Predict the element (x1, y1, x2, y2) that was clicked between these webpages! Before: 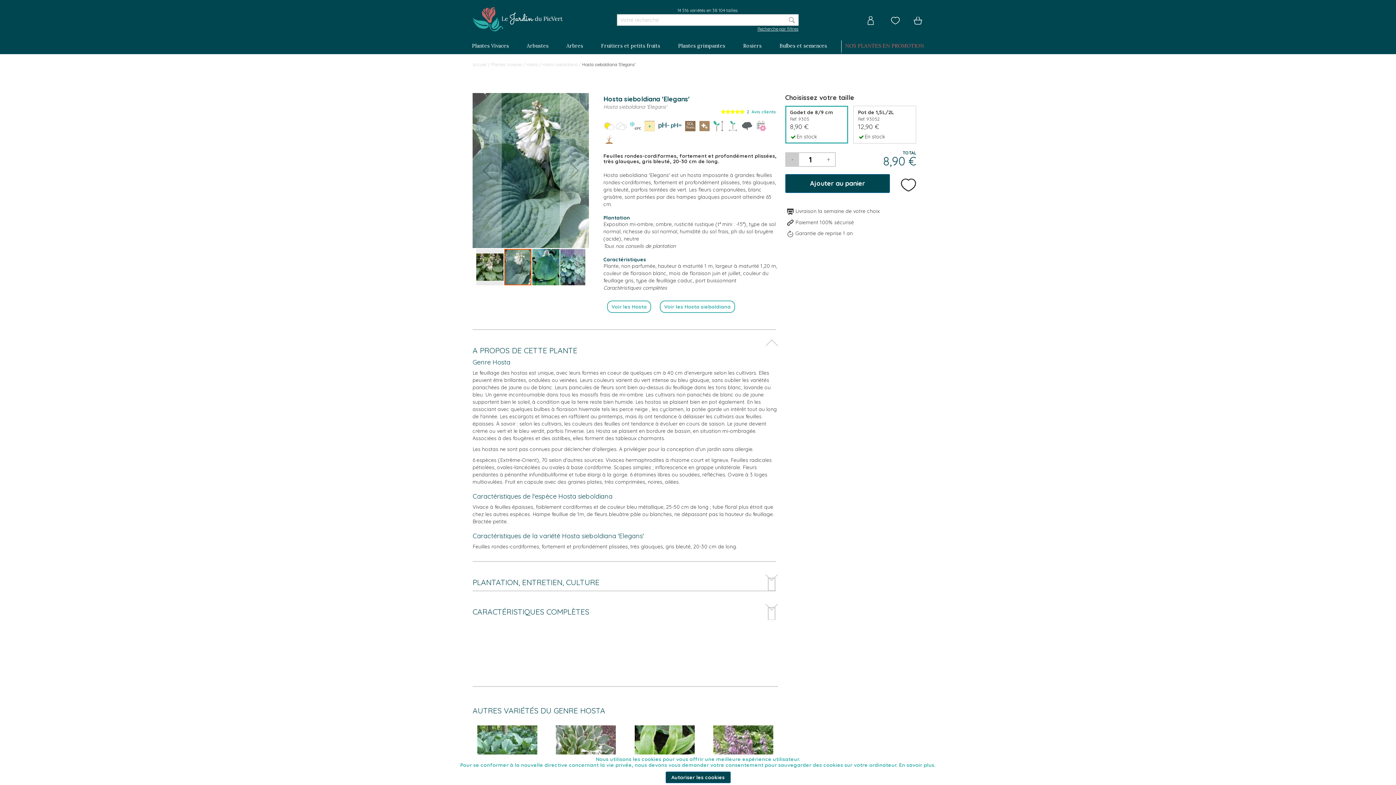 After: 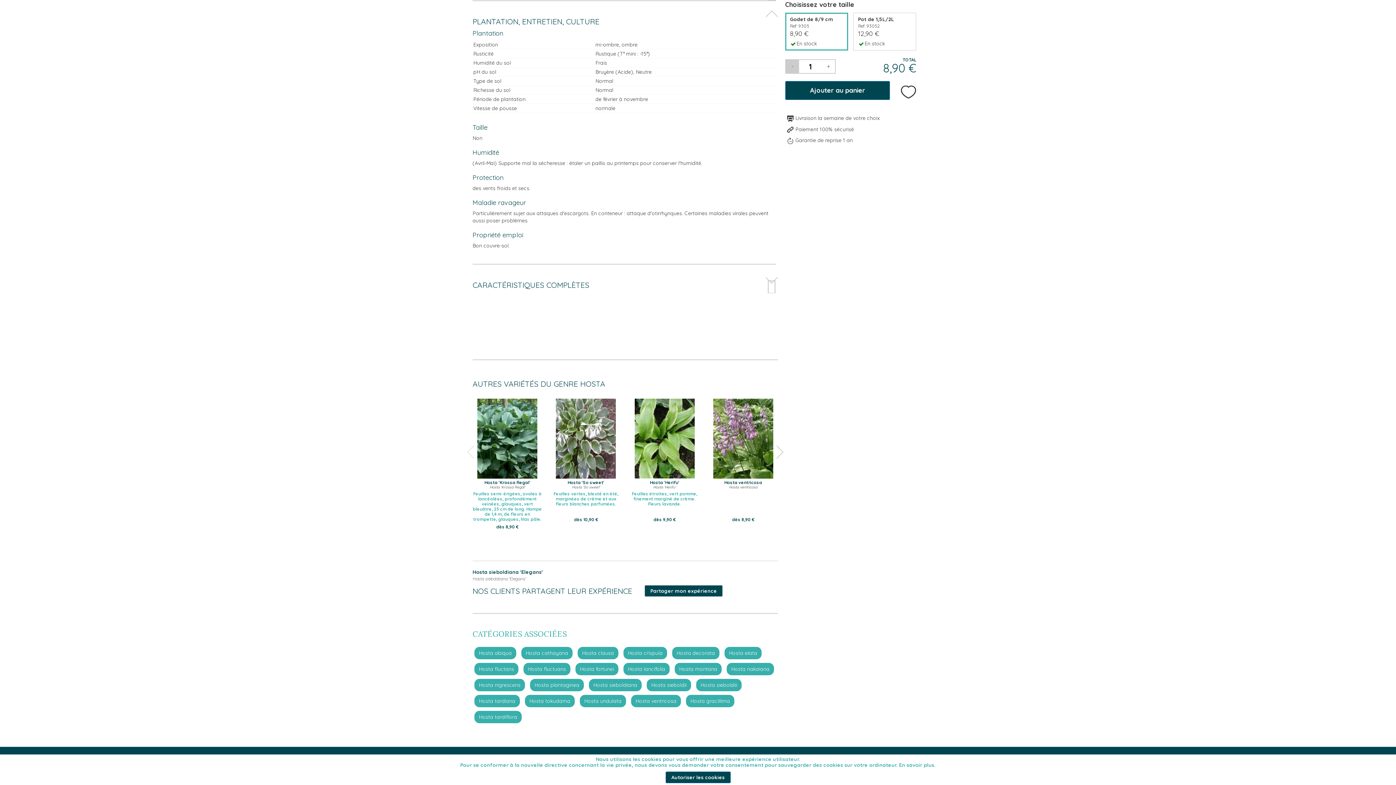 Action: bbox: (603, 242, 676, 249) label: Tous nos conseils de plantation